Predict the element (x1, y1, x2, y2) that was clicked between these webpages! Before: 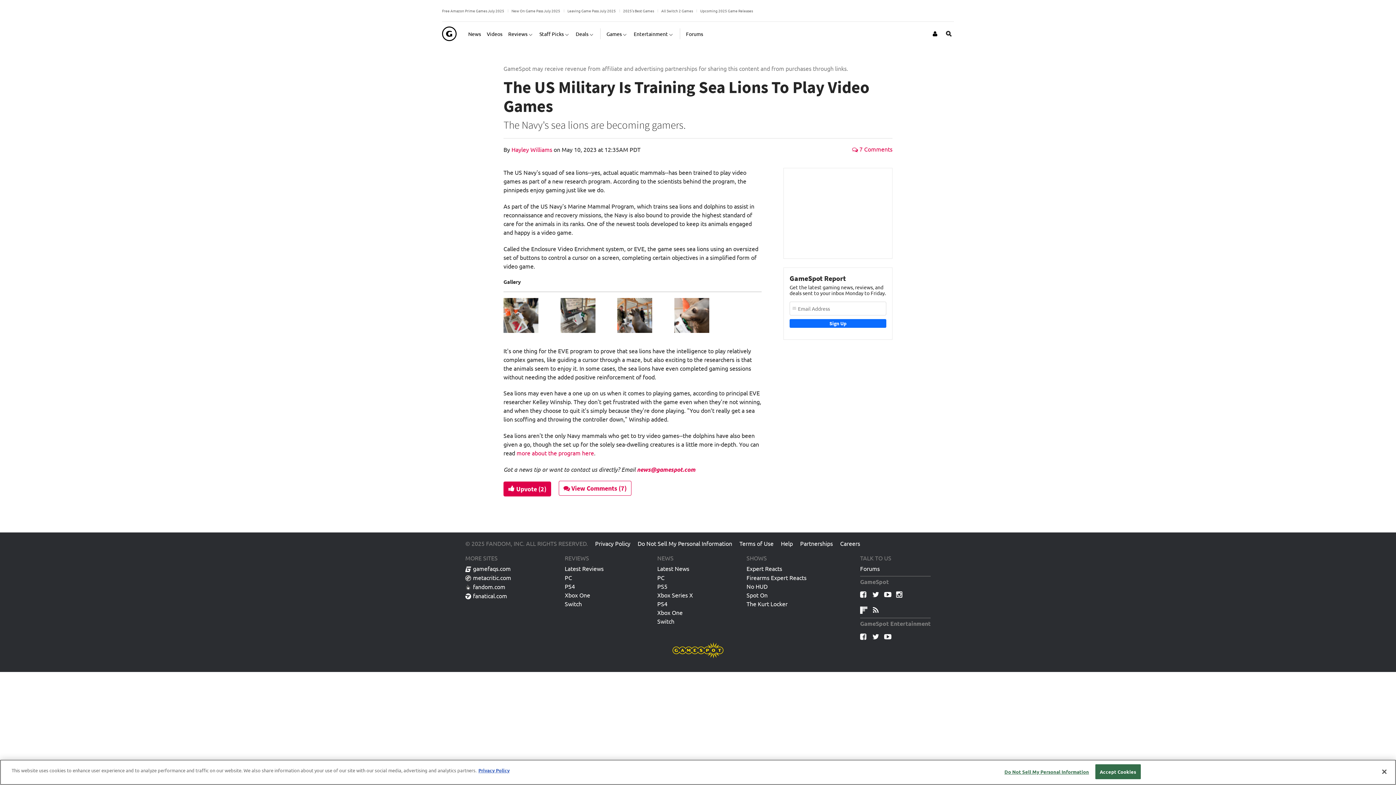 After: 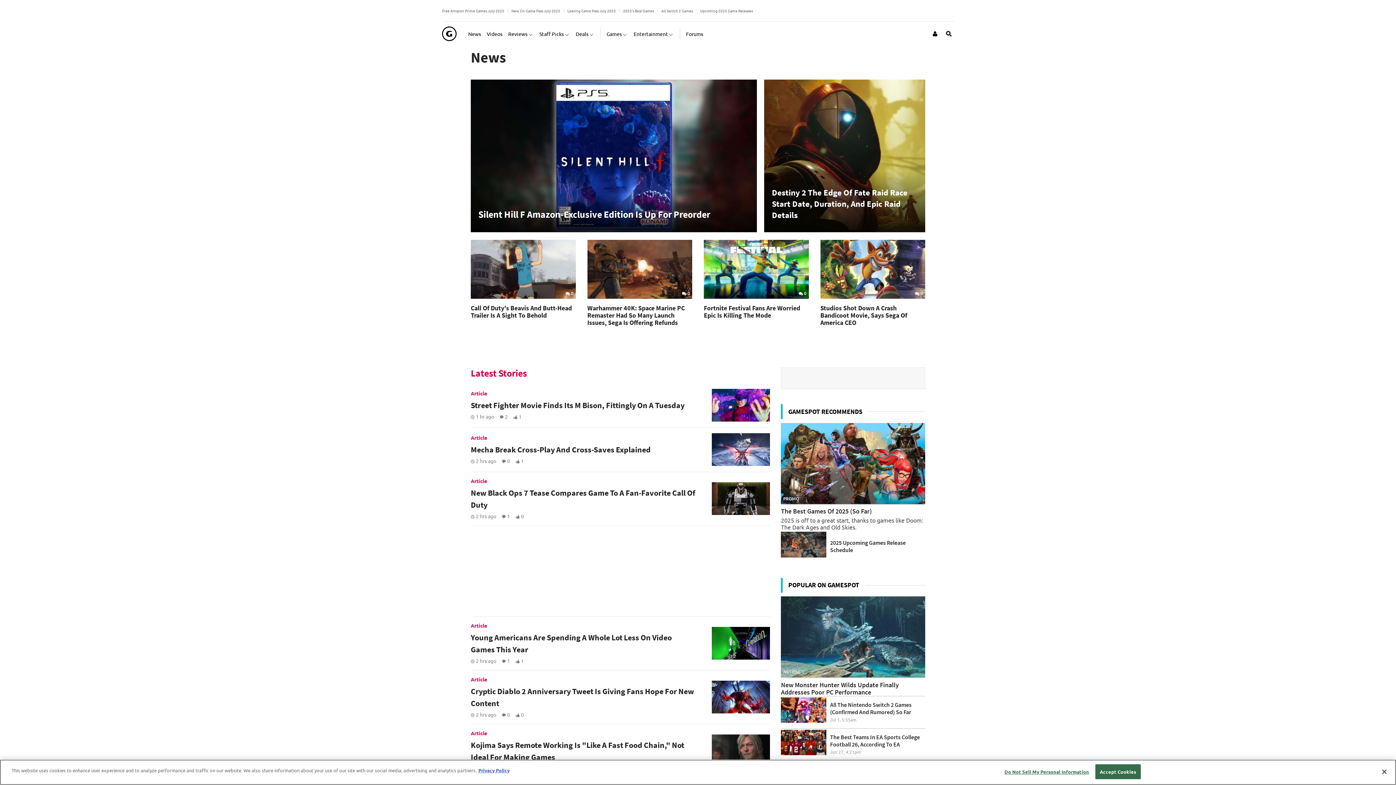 Action: label: News bbox: (468, 24, 481, 42)